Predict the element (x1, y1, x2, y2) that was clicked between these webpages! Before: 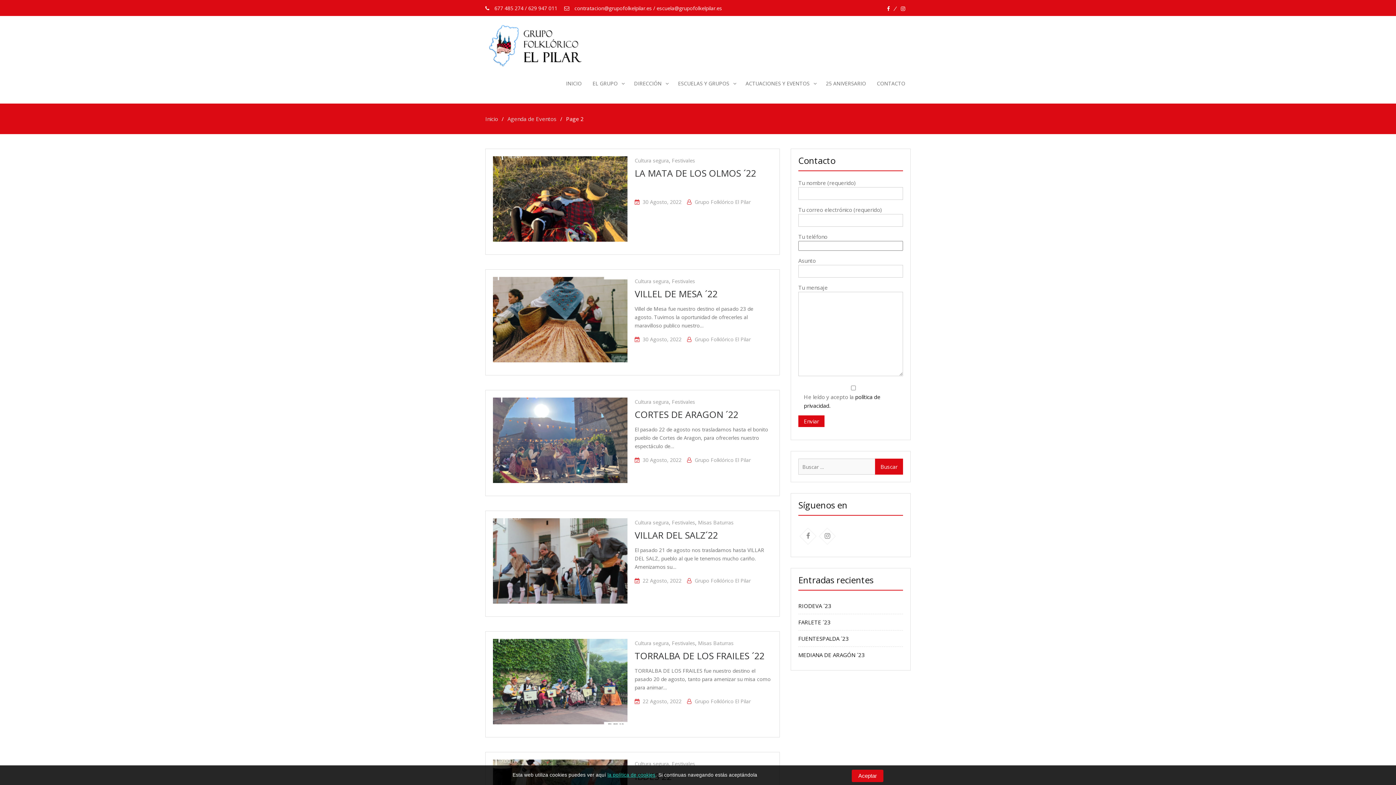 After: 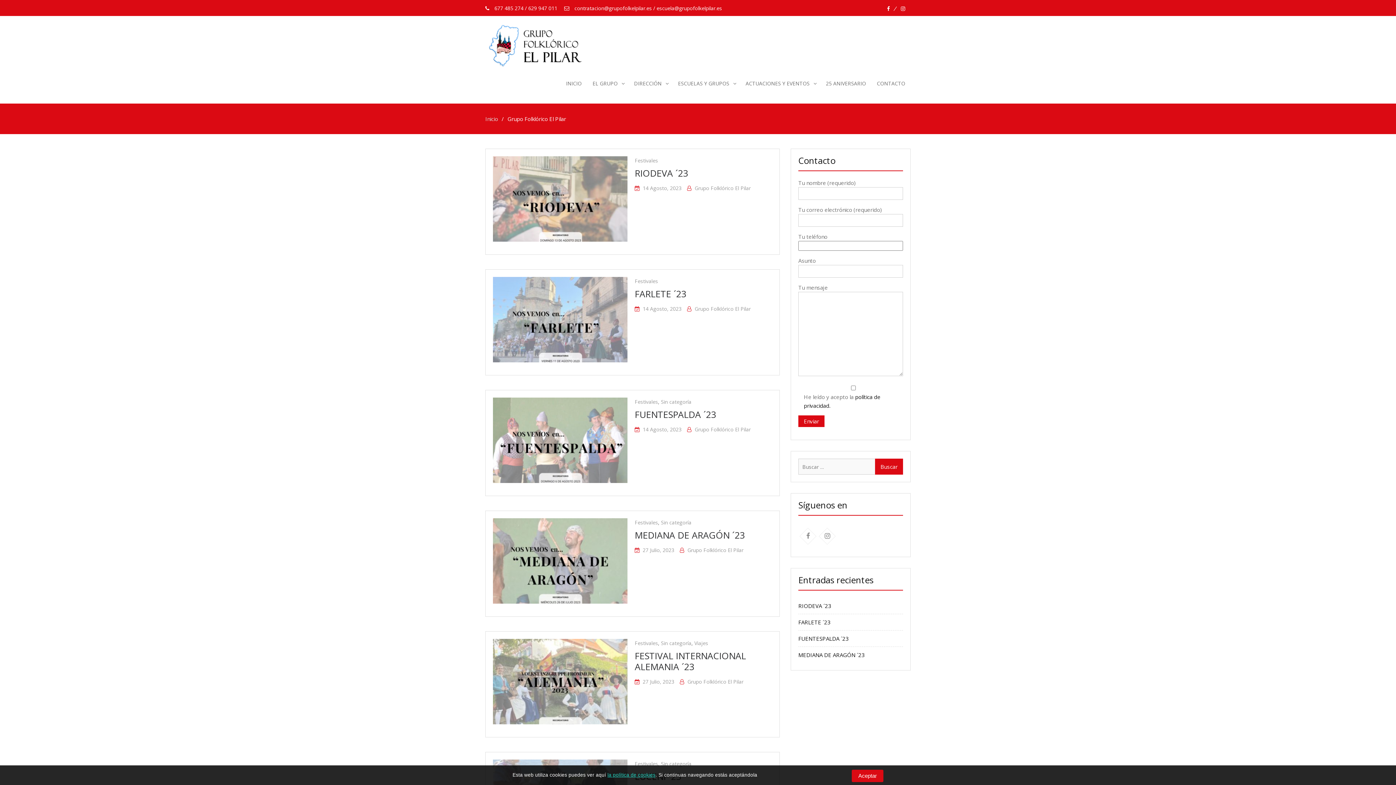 Action: label: Grupo Folklórico El Pilar bbox: (694, 577, 750, 584)